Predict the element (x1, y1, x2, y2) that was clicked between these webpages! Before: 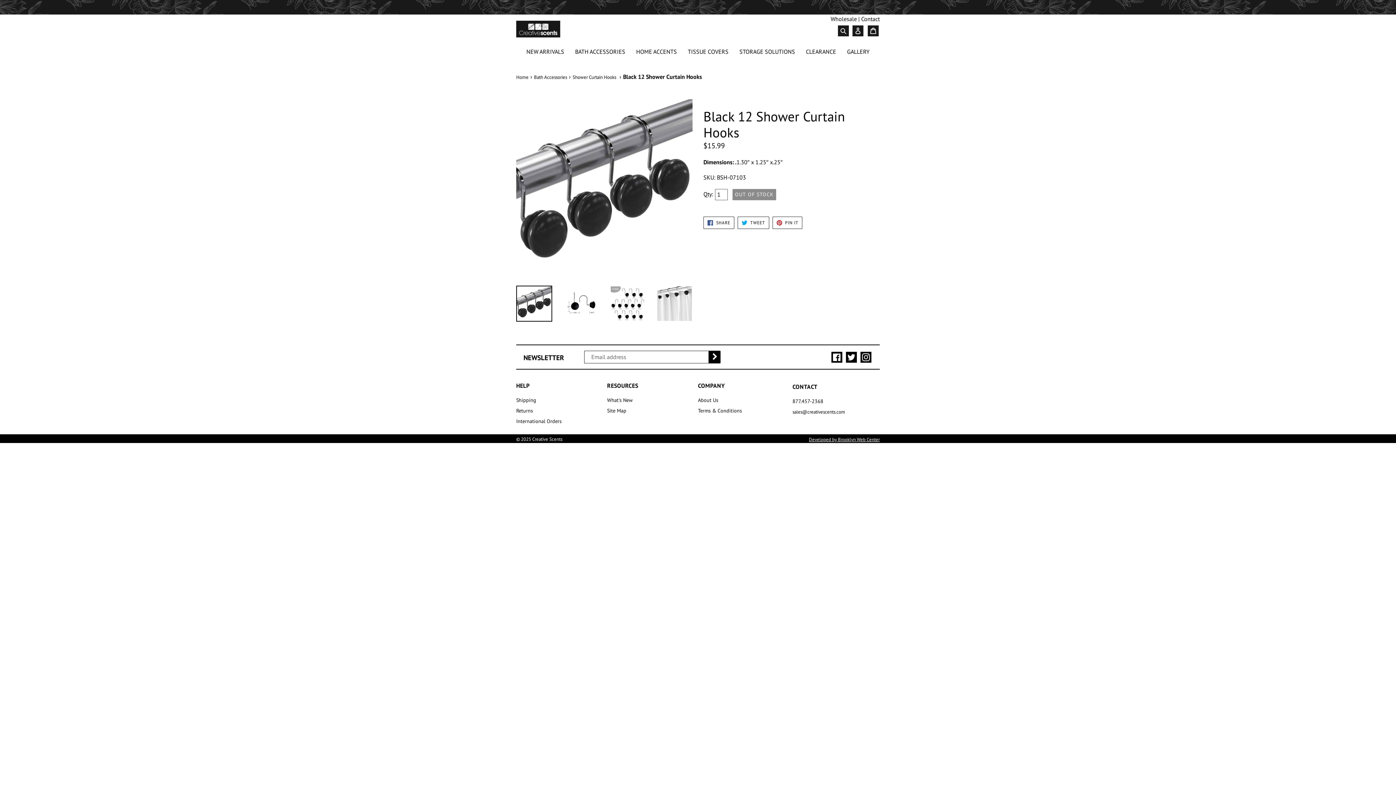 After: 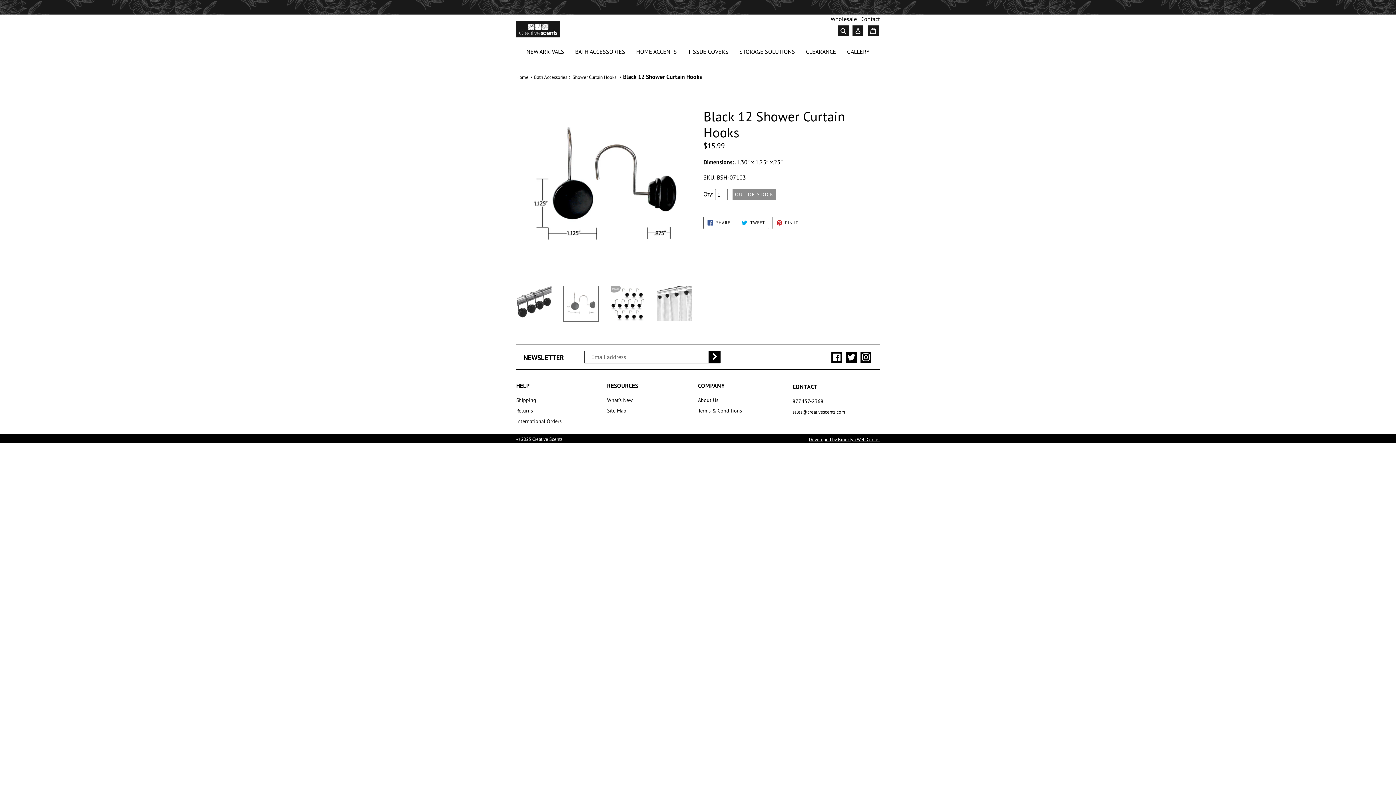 Action: bbox: (563, 285, 599, 321)